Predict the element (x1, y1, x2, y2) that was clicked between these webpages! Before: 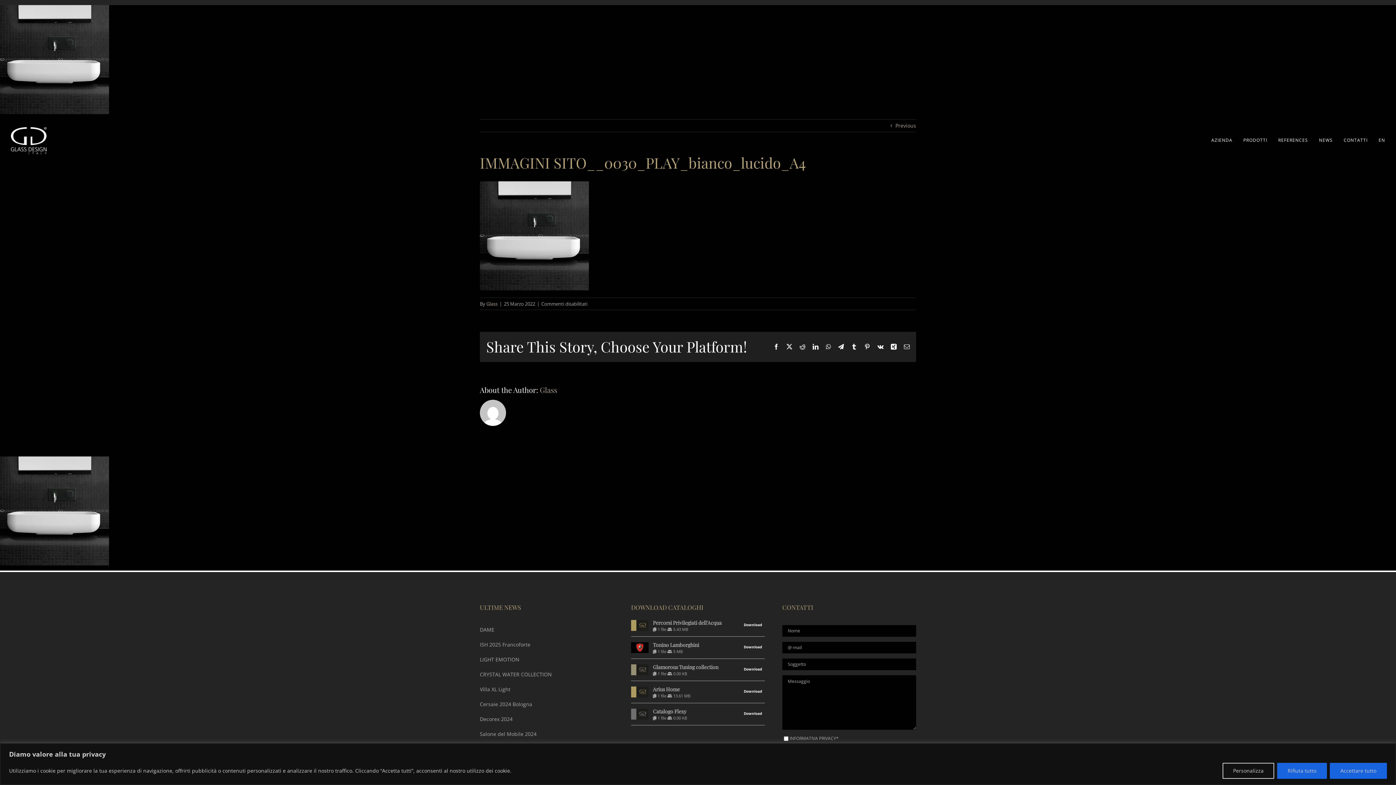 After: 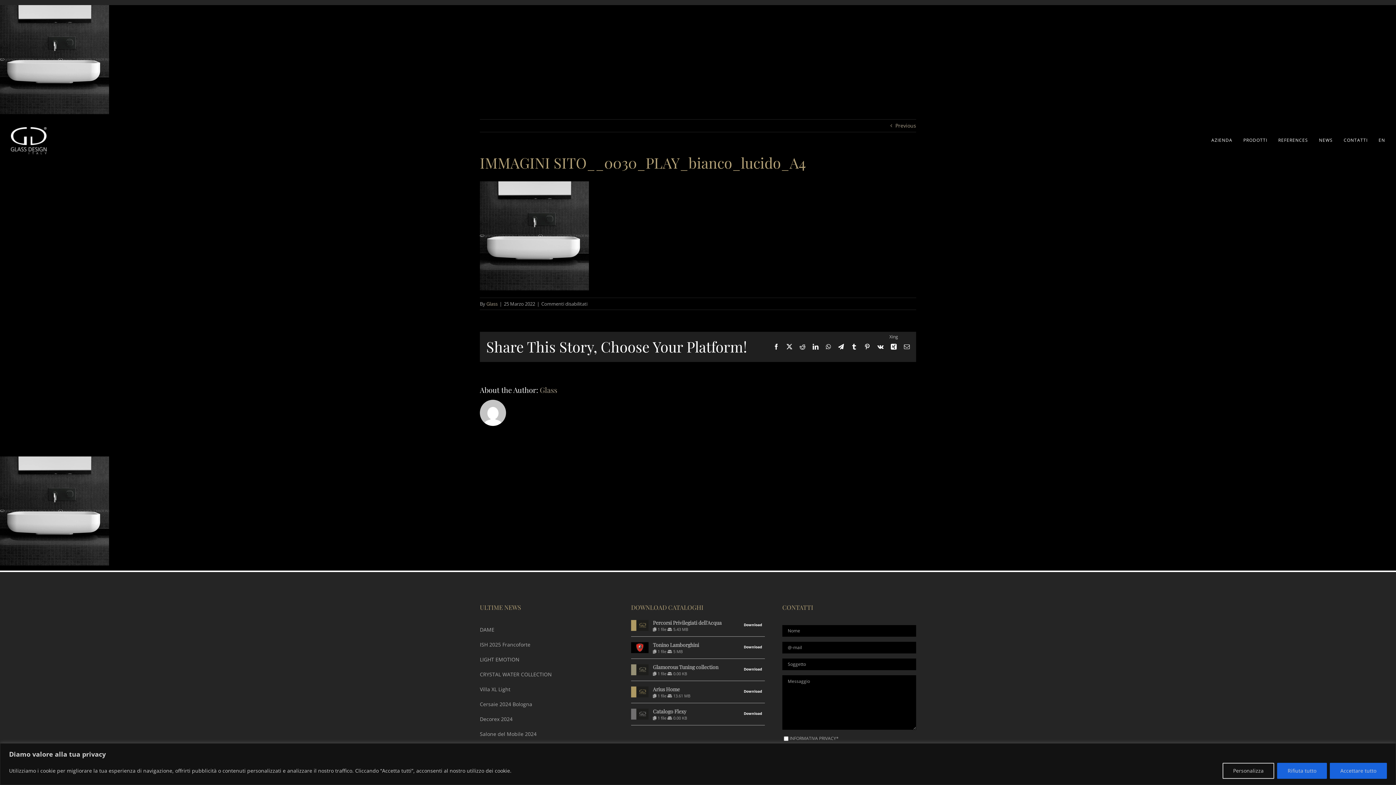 Action: bbox: (891, 344, 896, 349) label: Xing